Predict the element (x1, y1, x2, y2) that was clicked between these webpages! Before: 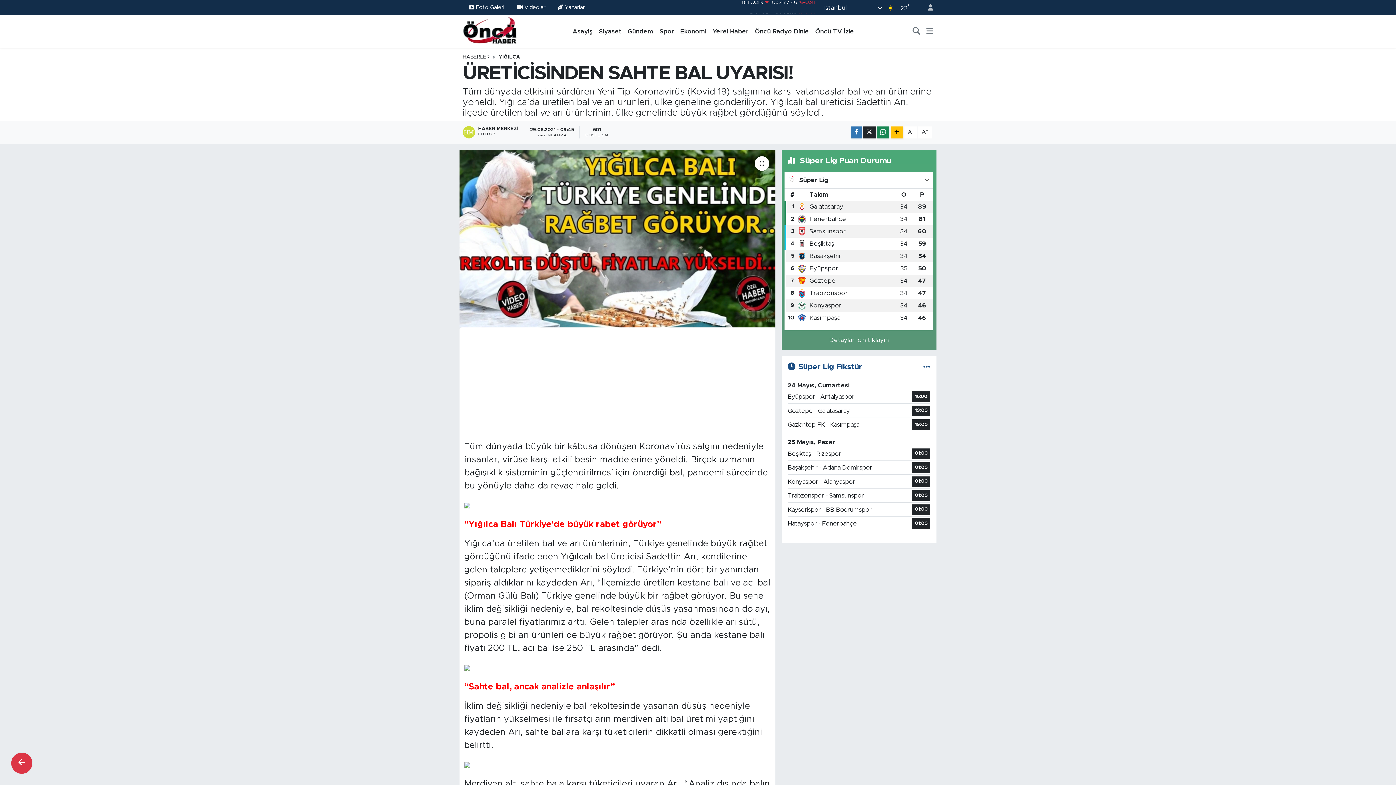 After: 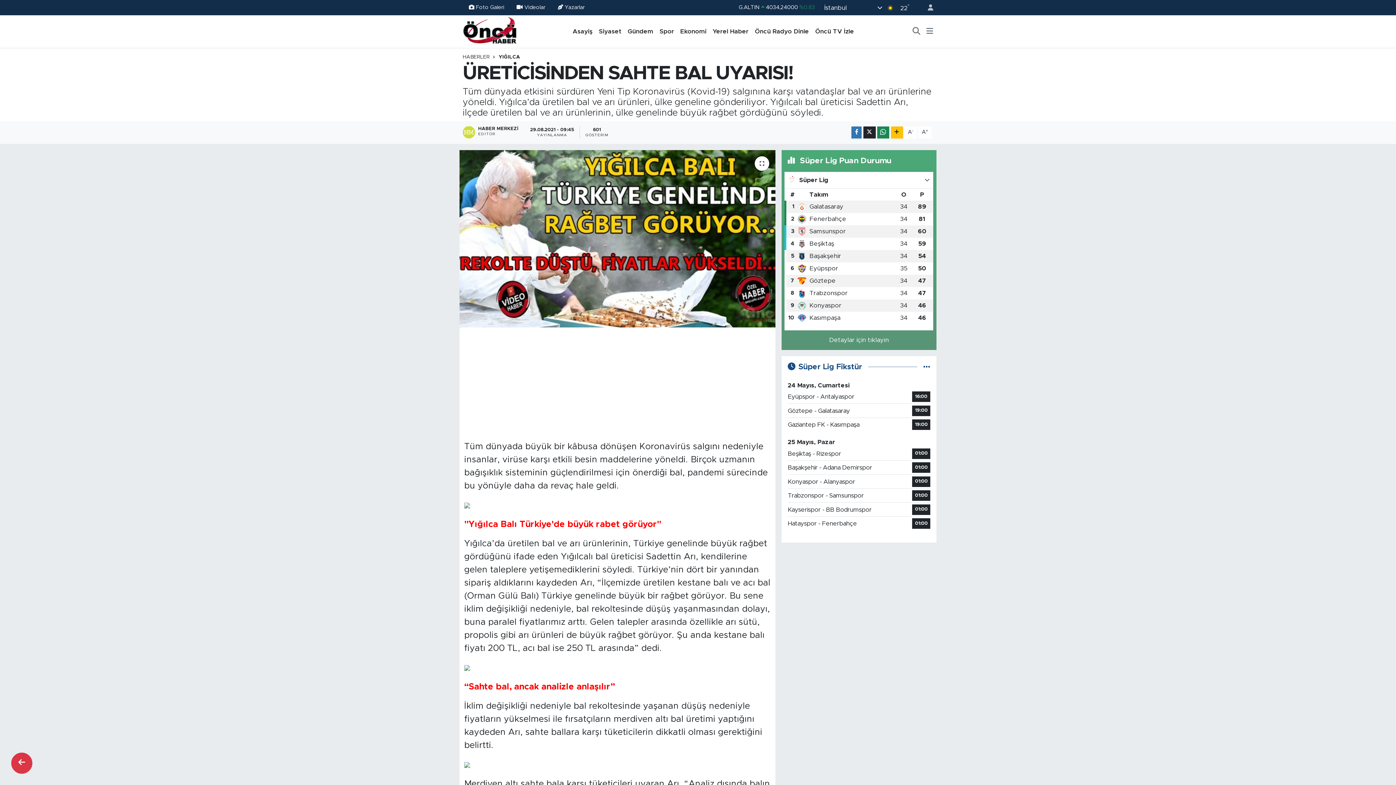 Action: bbox: (498, 54, 520, 59) label: YIĞILCA